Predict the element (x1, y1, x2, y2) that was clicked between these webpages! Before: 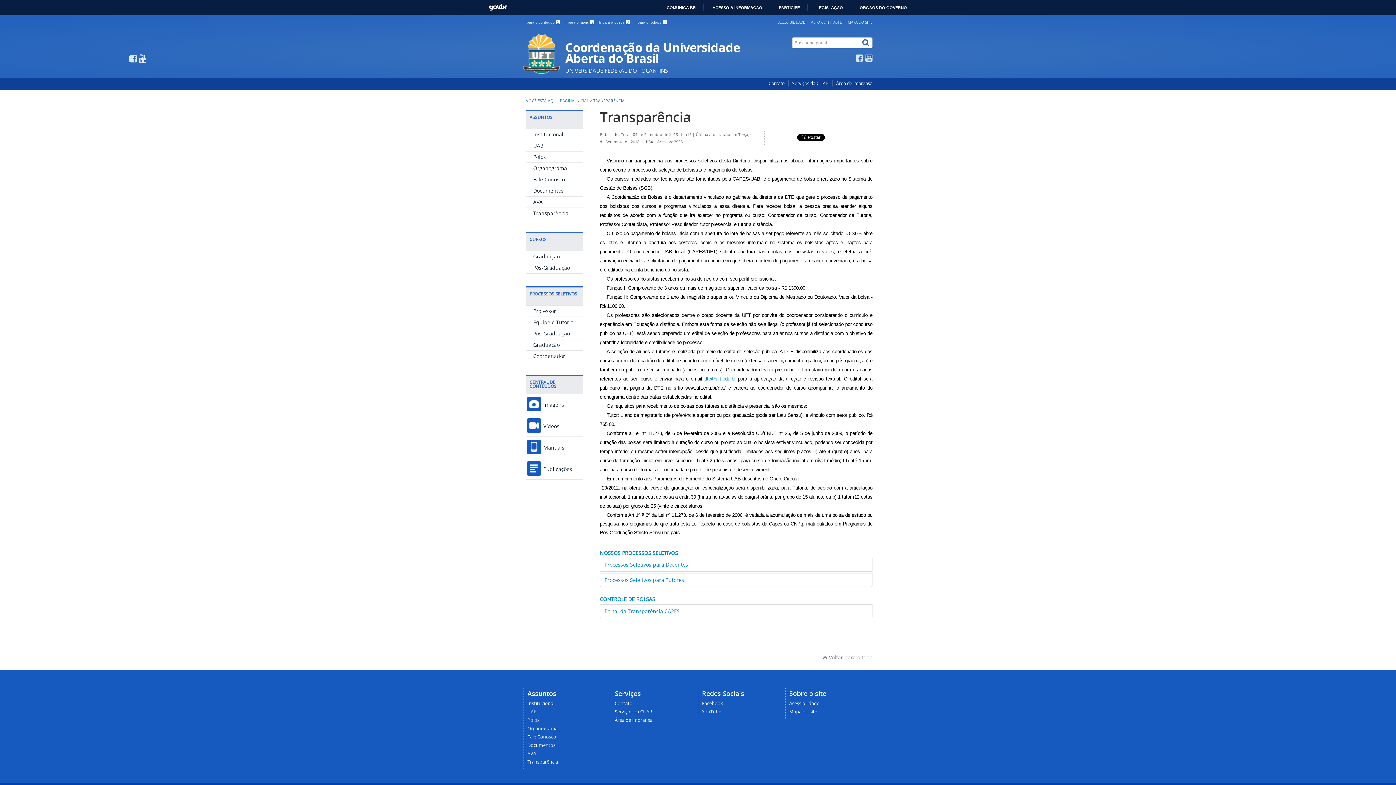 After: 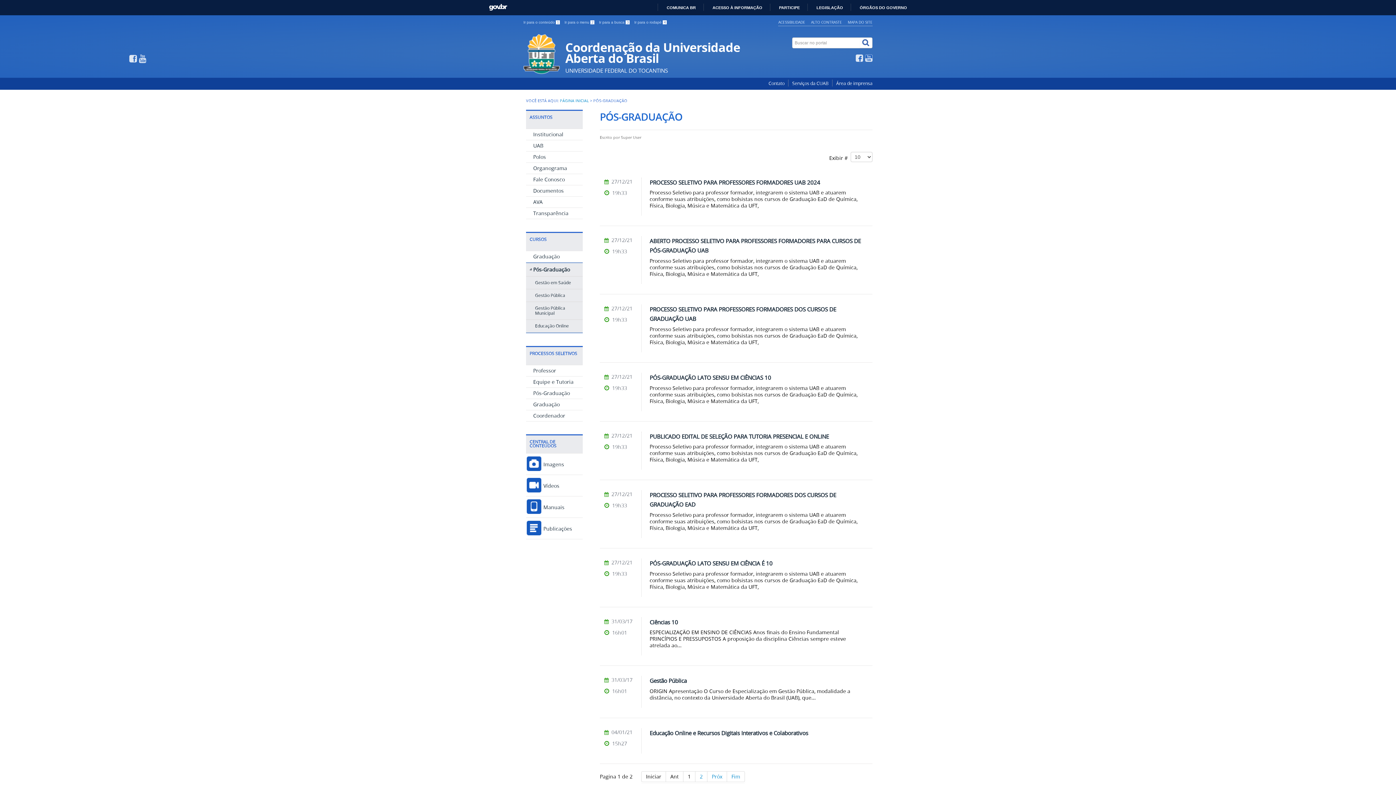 Action: label: Pós-Graduação bbox: (533, 264, 570, 271)